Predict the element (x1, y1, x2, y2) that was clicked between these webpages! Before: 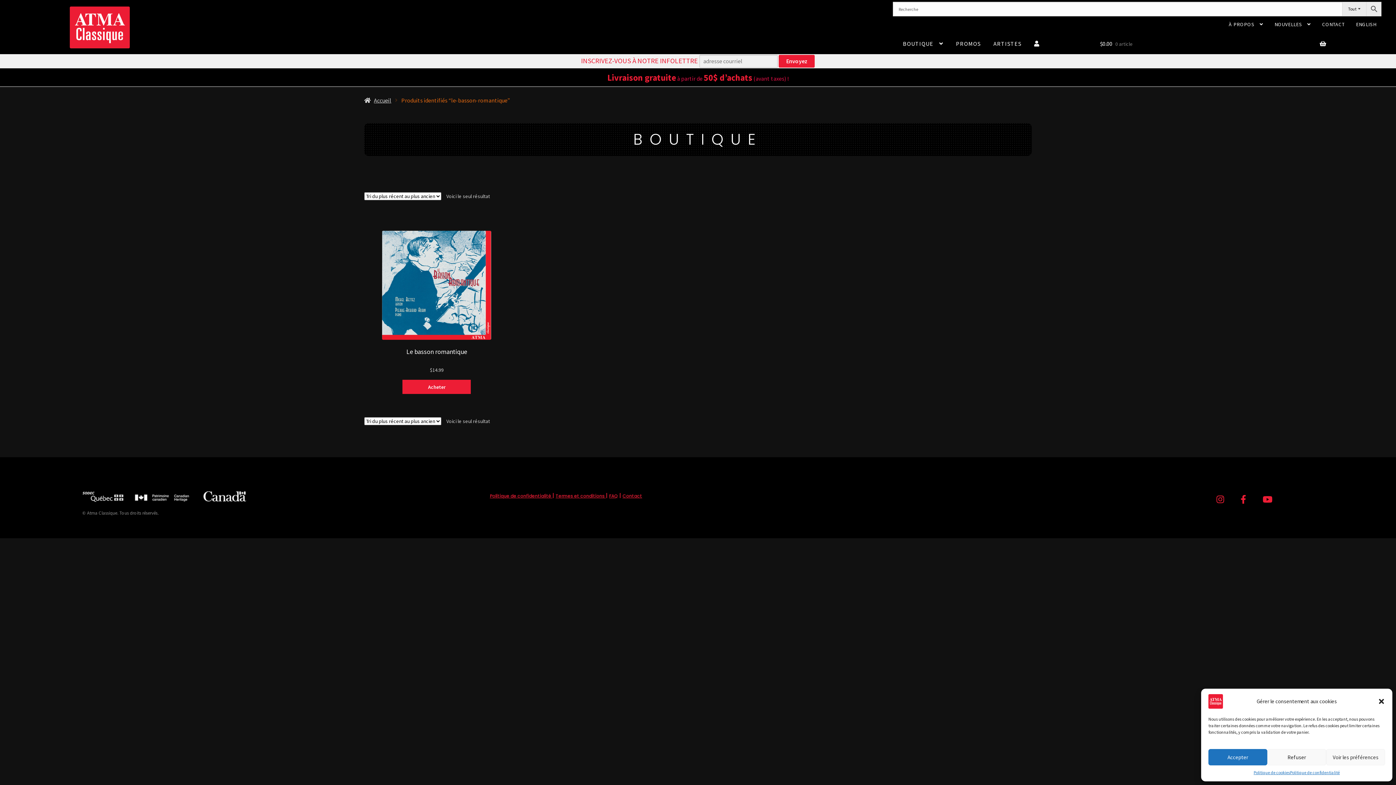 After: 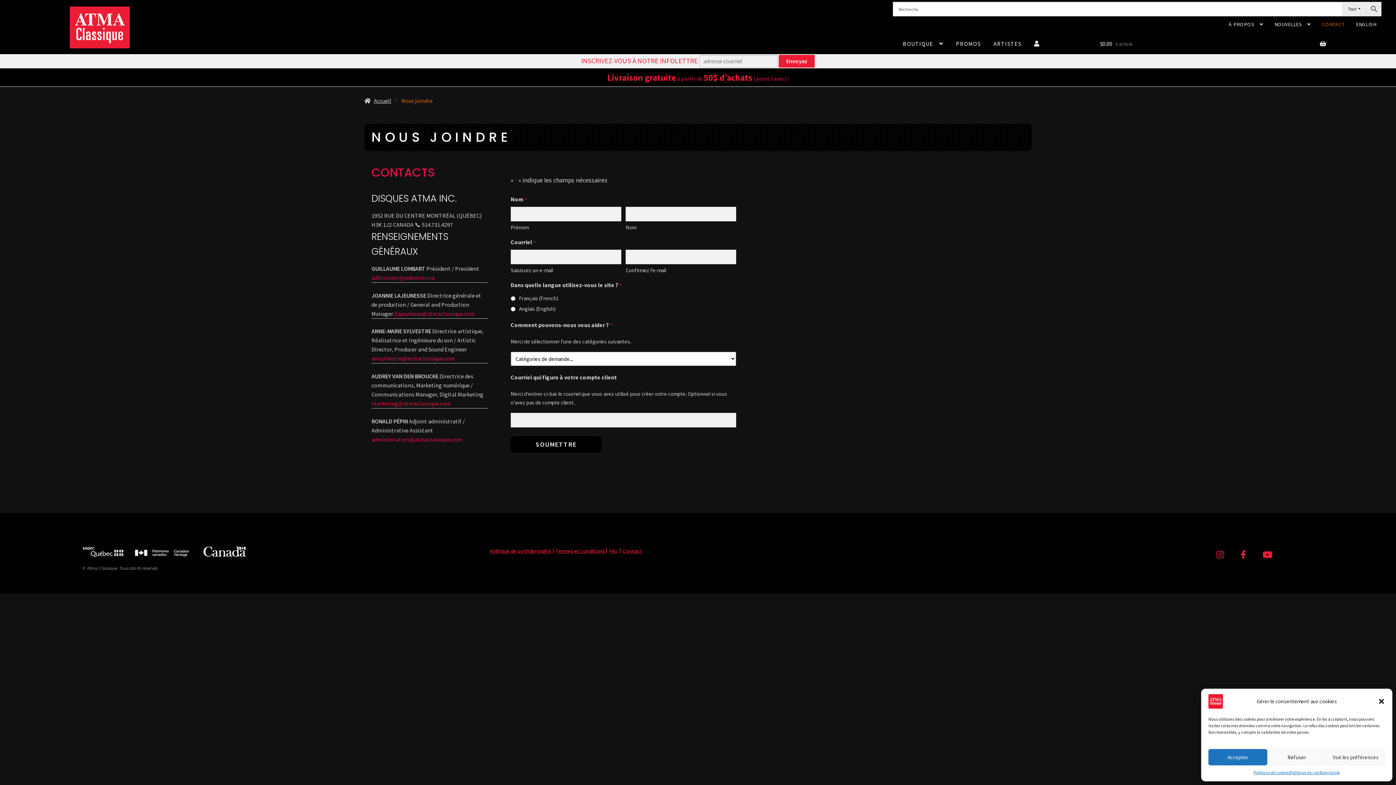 Action: label: Contact bbox: (622, 493, 642, 499)